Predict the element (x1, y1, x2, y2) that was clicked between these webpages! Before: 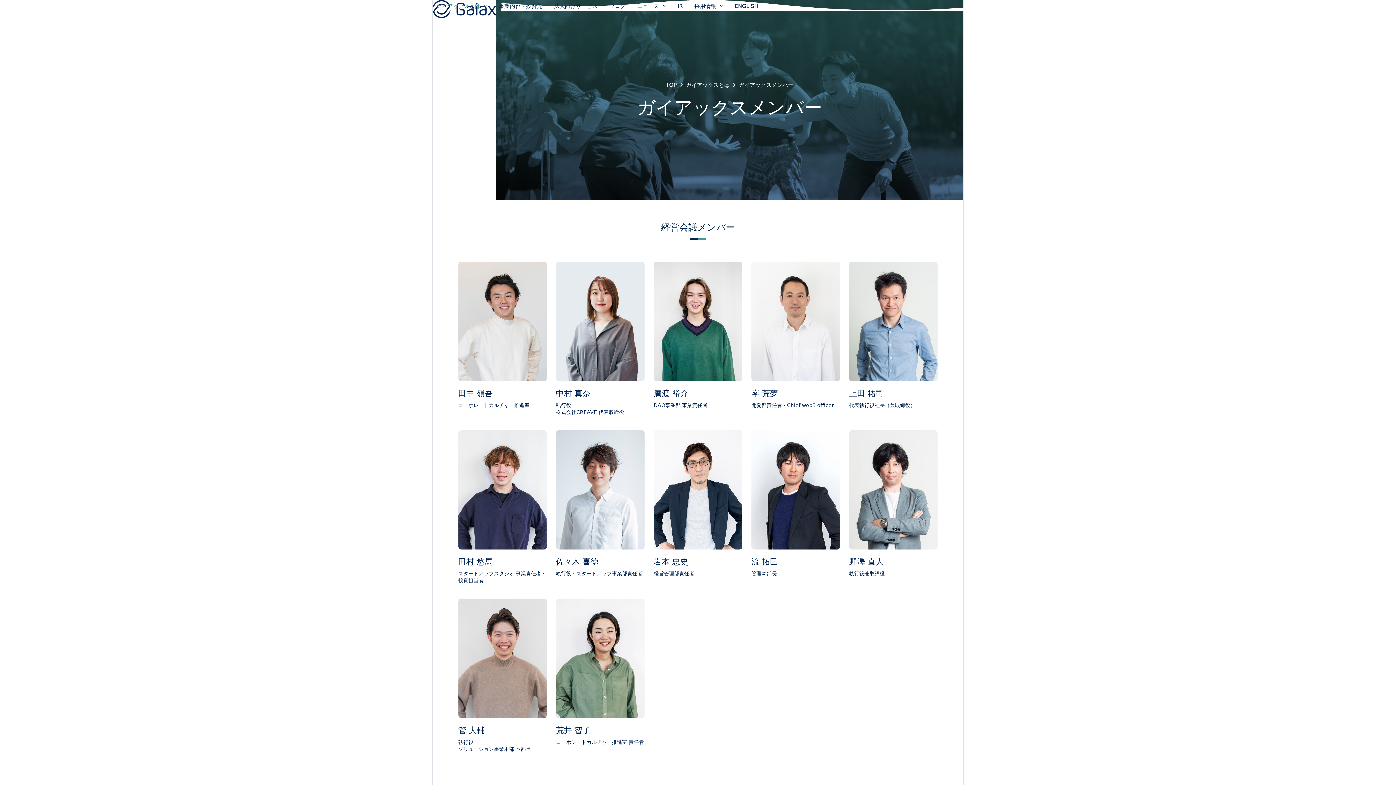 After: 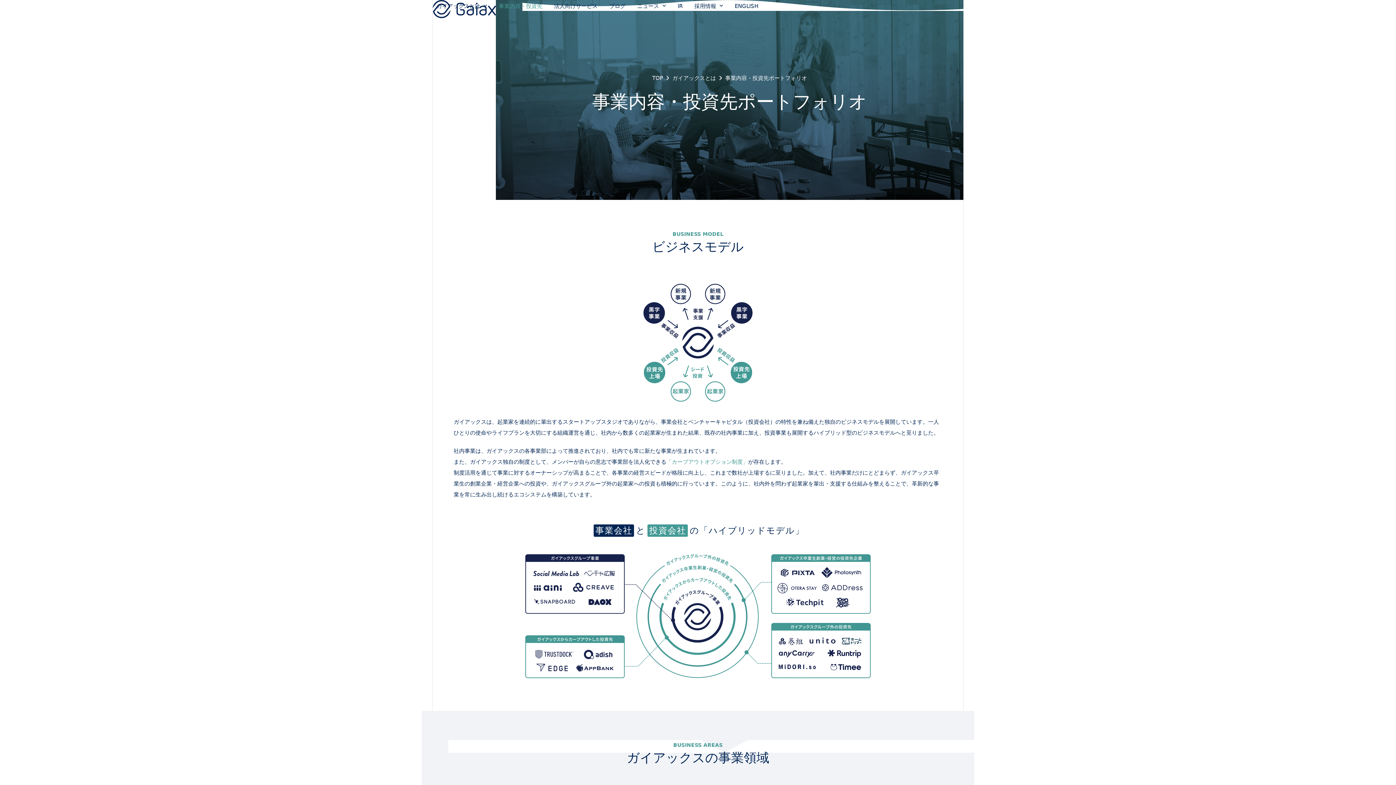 Action: bbox: (494, 0, 546, 12) label: 事業内容・投資先